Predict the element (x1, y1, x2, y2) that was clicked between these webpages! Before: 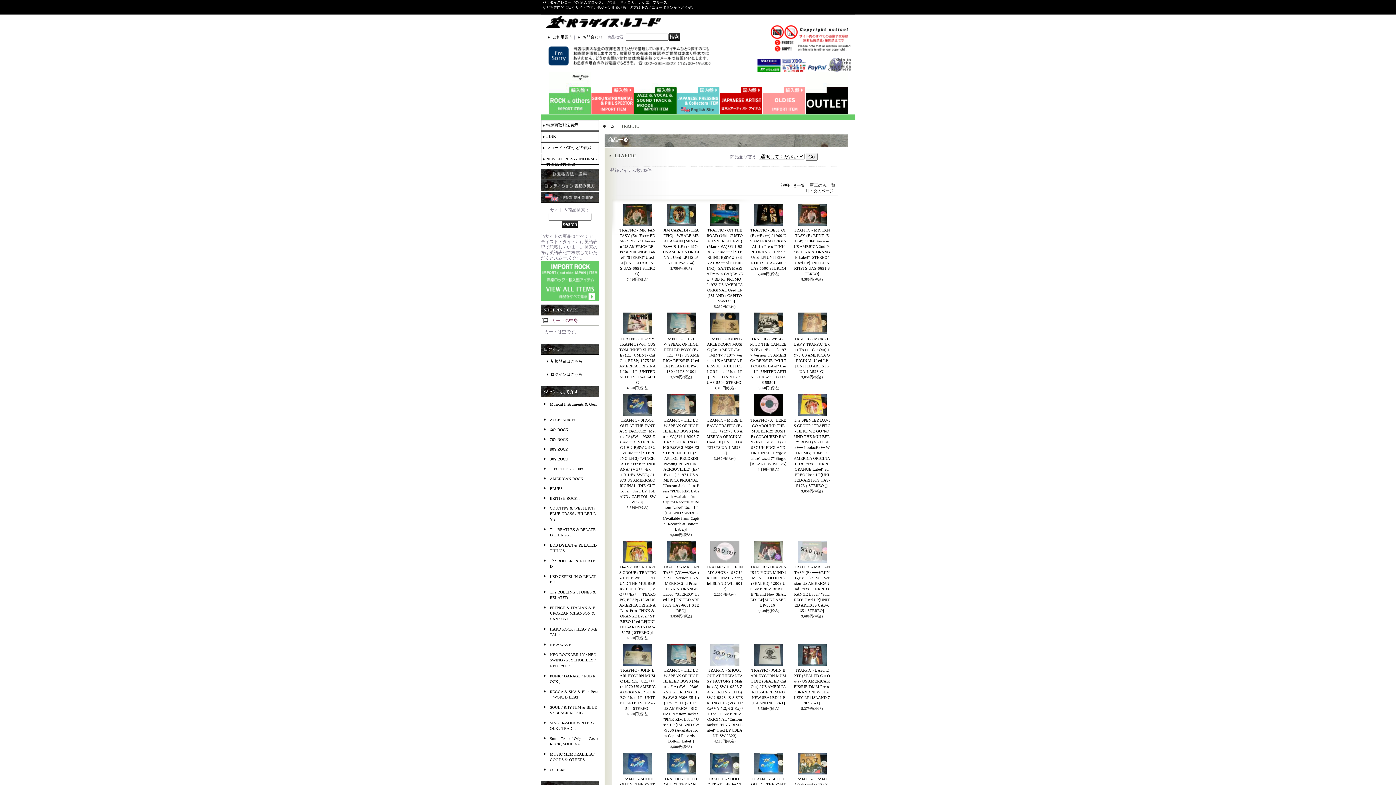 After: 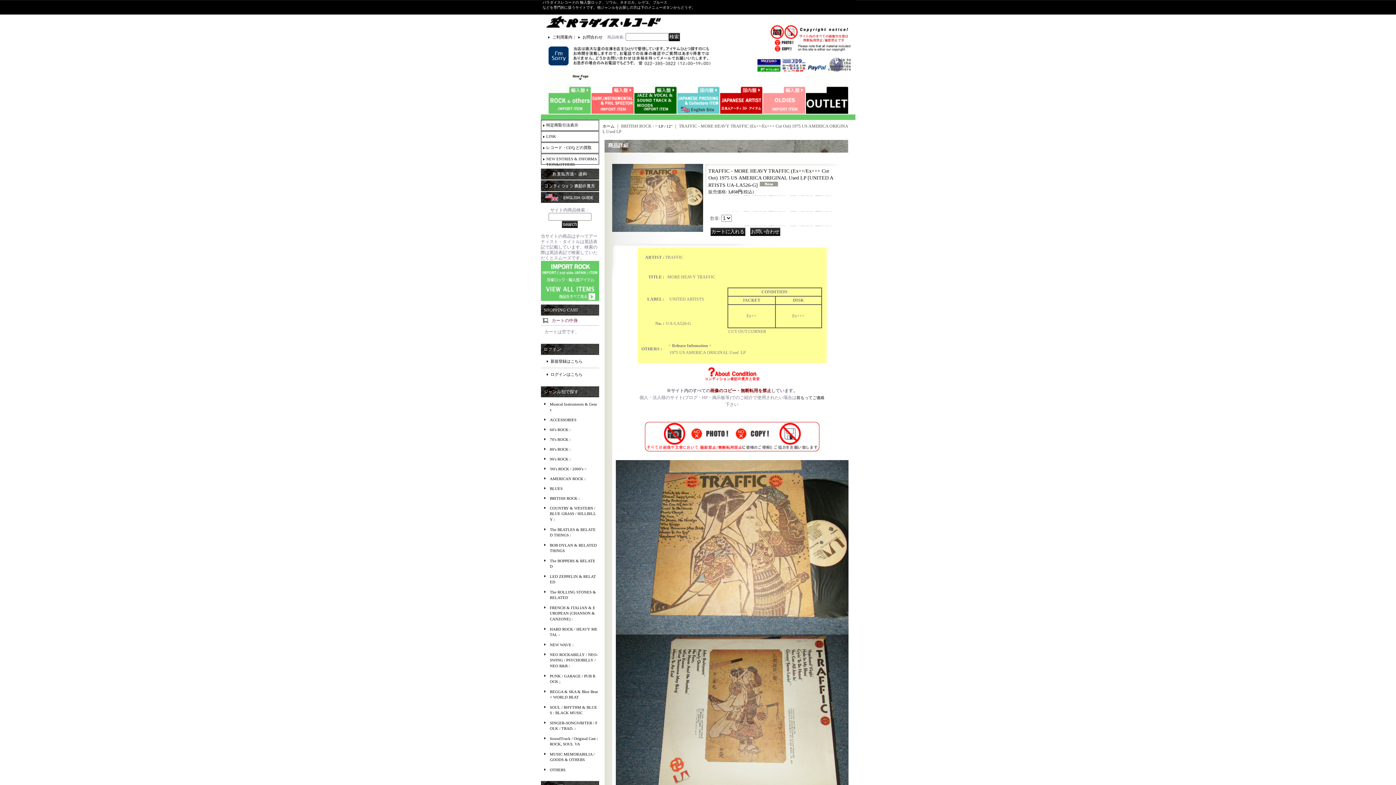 Action: bbox: (797, 330, 826, 335)